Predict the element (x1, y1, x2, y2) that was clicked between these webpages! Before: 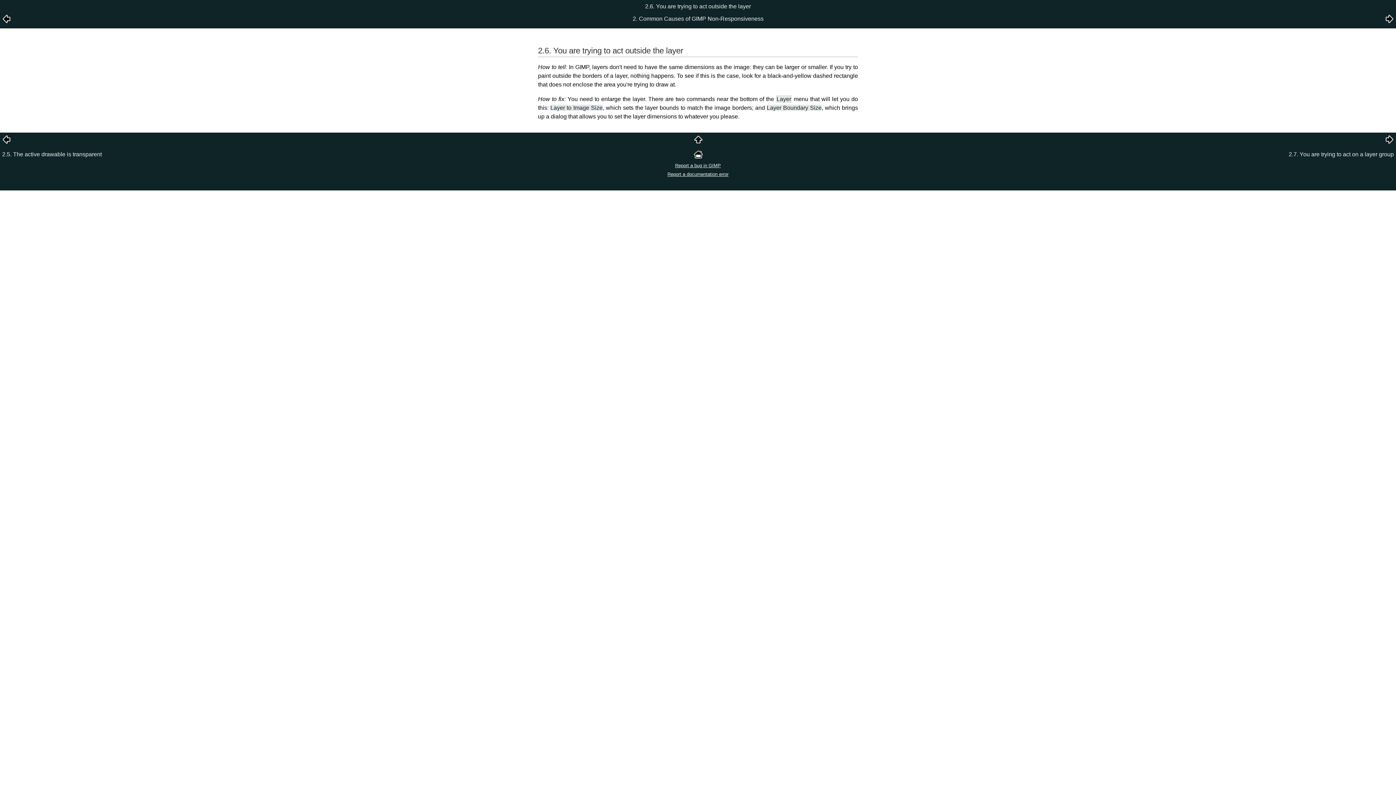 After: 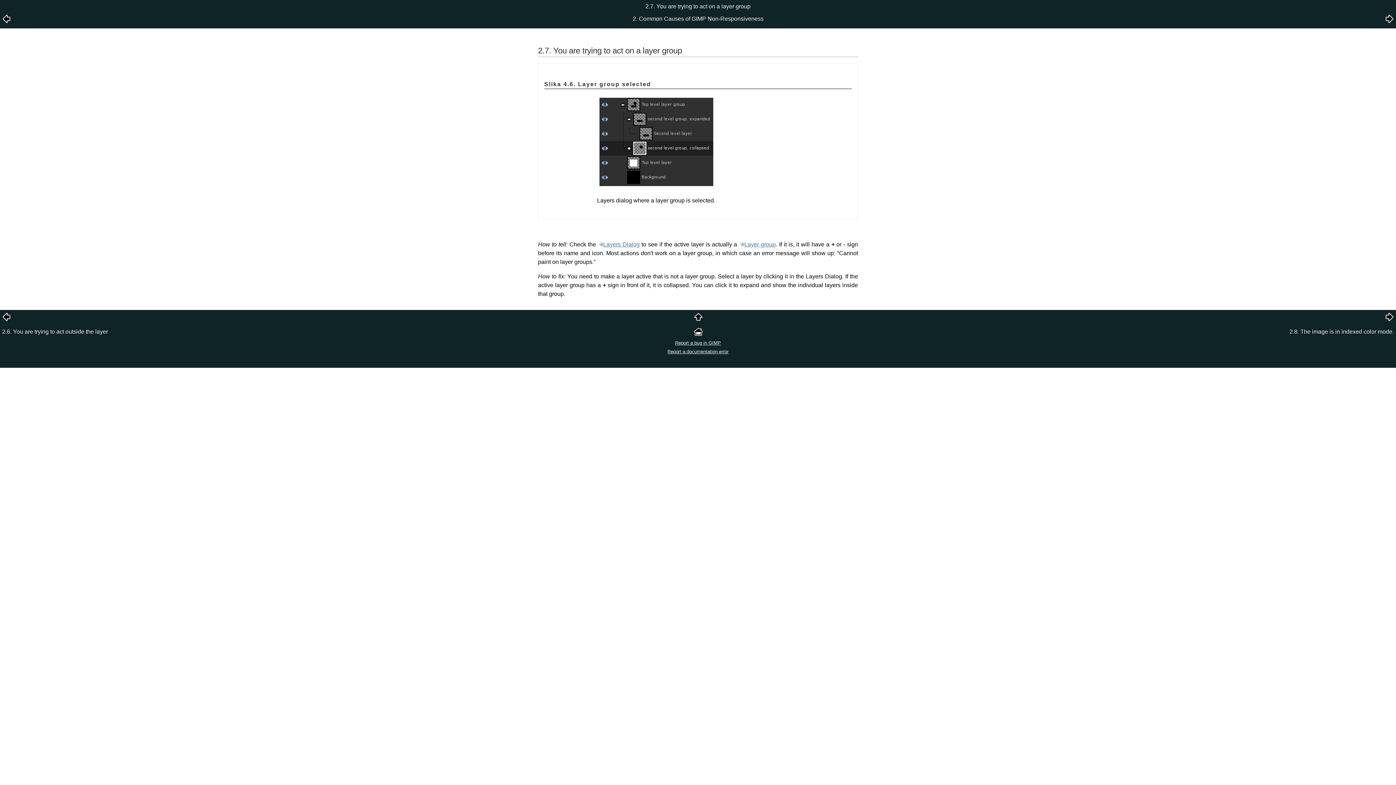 Action: bbox: (1385, 18, 1394, 24)